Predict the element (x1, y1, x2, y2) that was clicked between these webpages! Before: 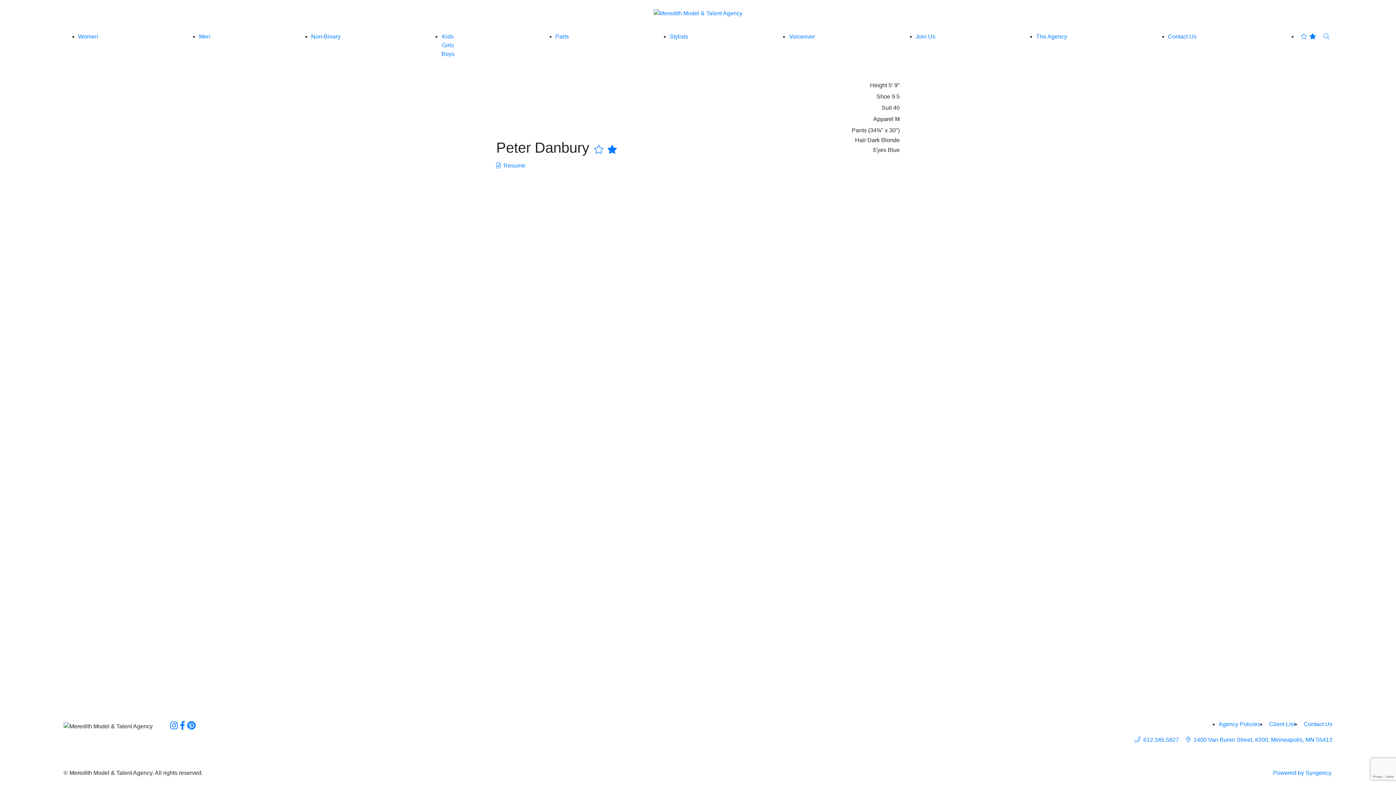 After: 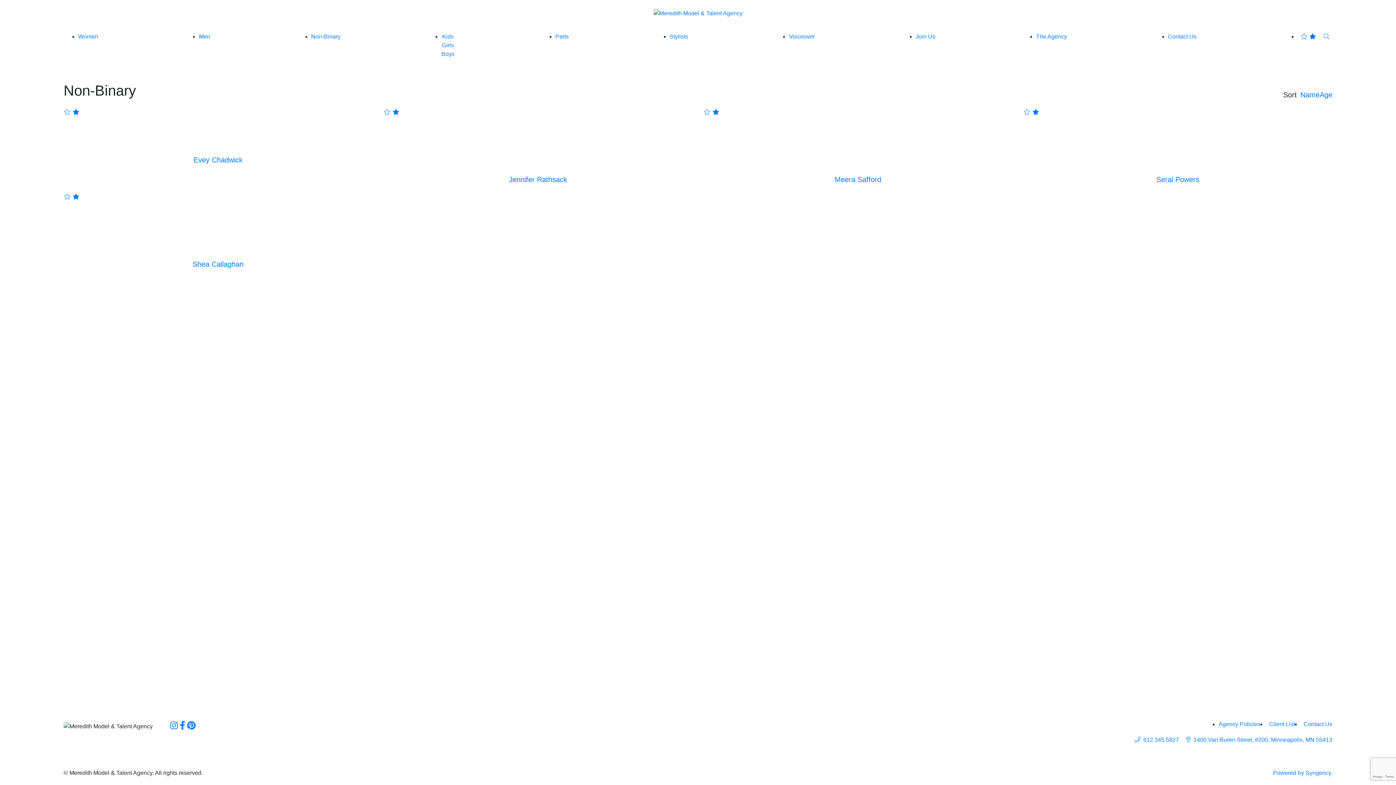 Action: bbox: (311, 33, 340, 39) label: Non-Binary